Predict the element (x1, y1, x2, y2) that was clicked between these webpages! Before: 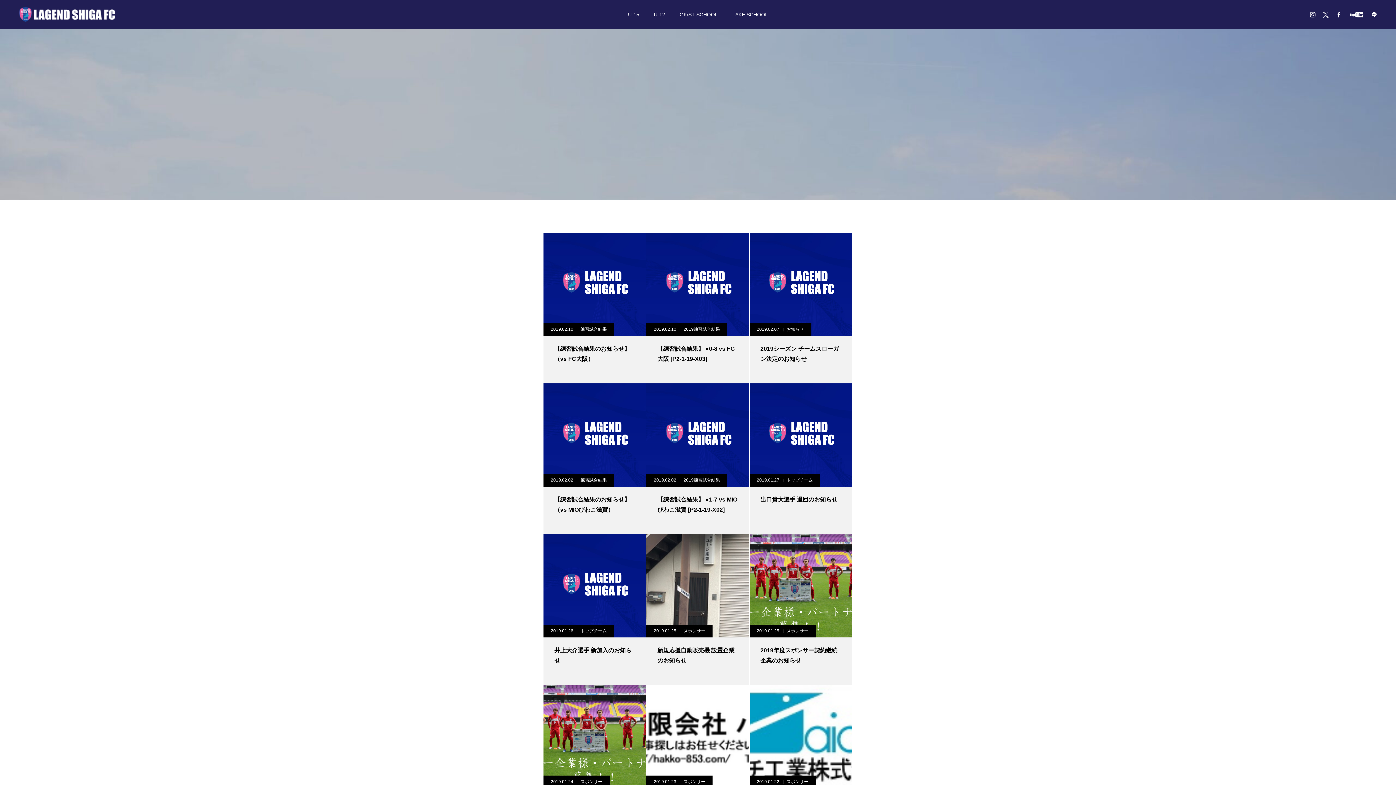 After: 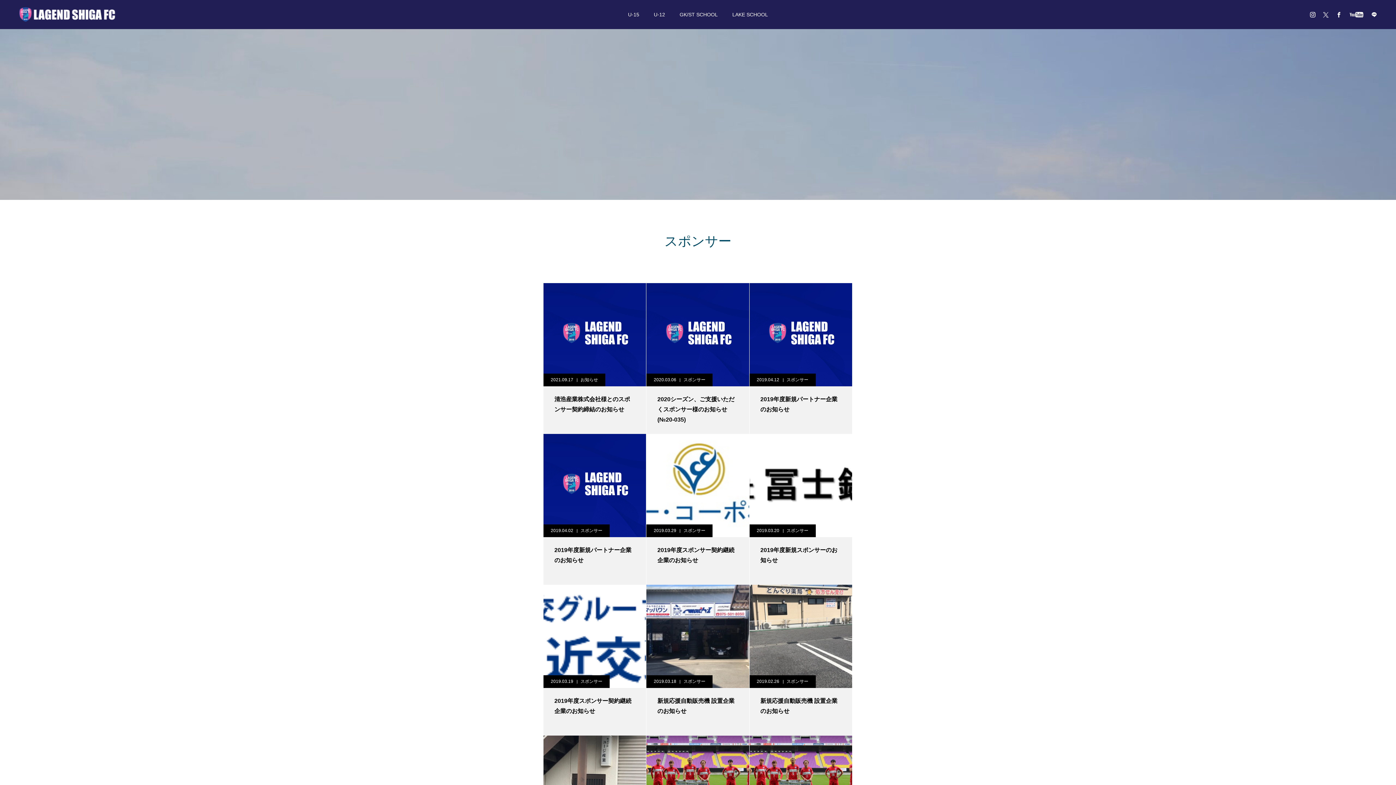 Action: label: スポンサー bbox: (683, 625, 705, 637)